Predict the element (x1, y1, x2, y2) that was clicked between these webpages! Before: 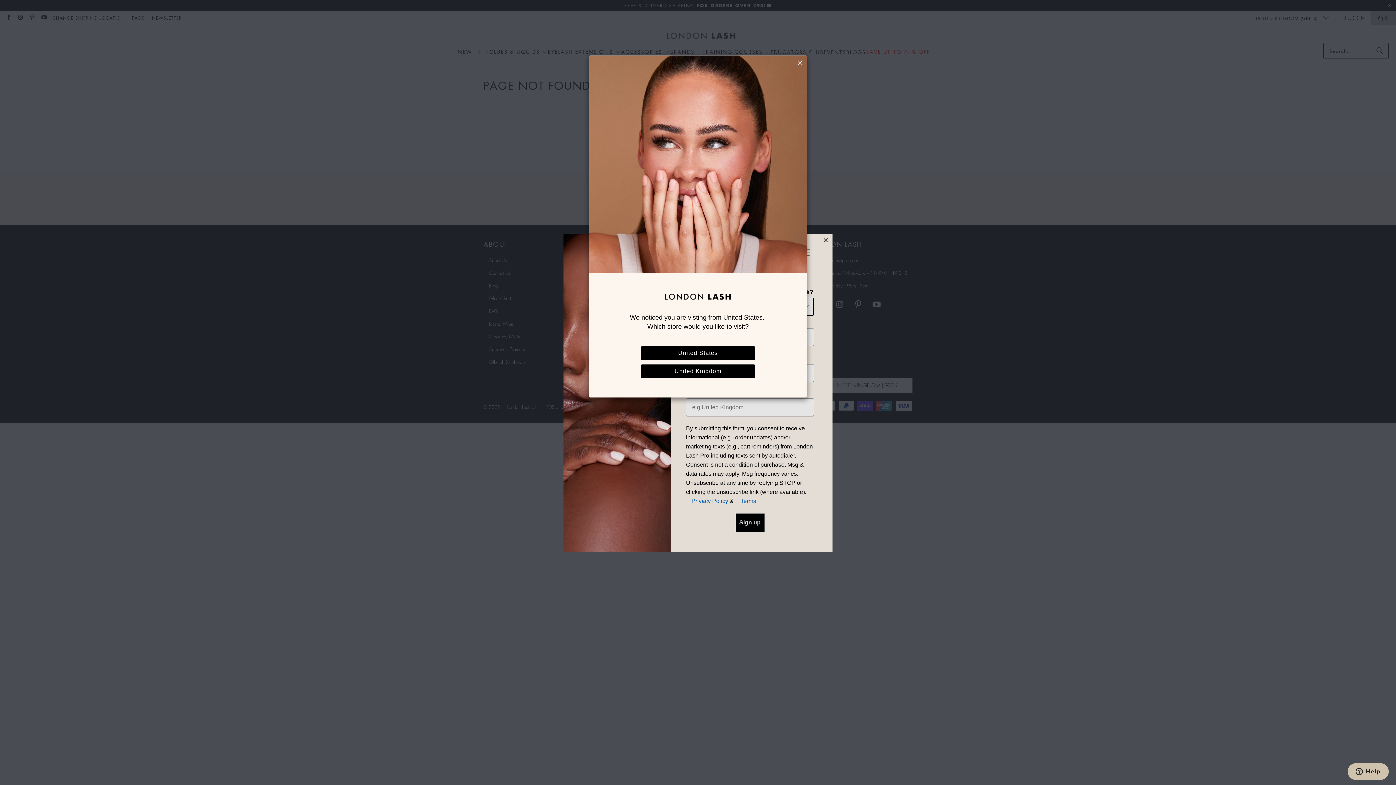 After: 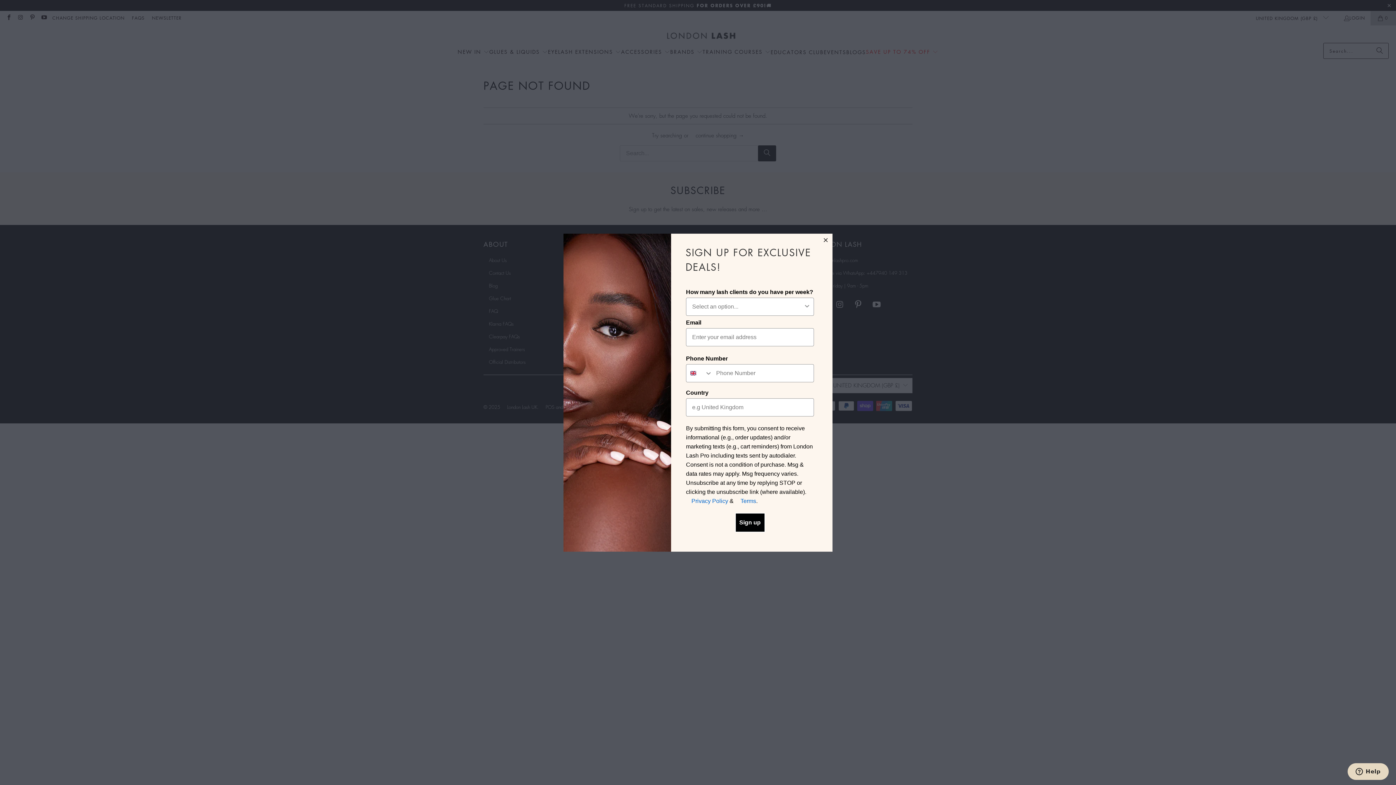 Action: bbox: (797, 59, 803, 64)